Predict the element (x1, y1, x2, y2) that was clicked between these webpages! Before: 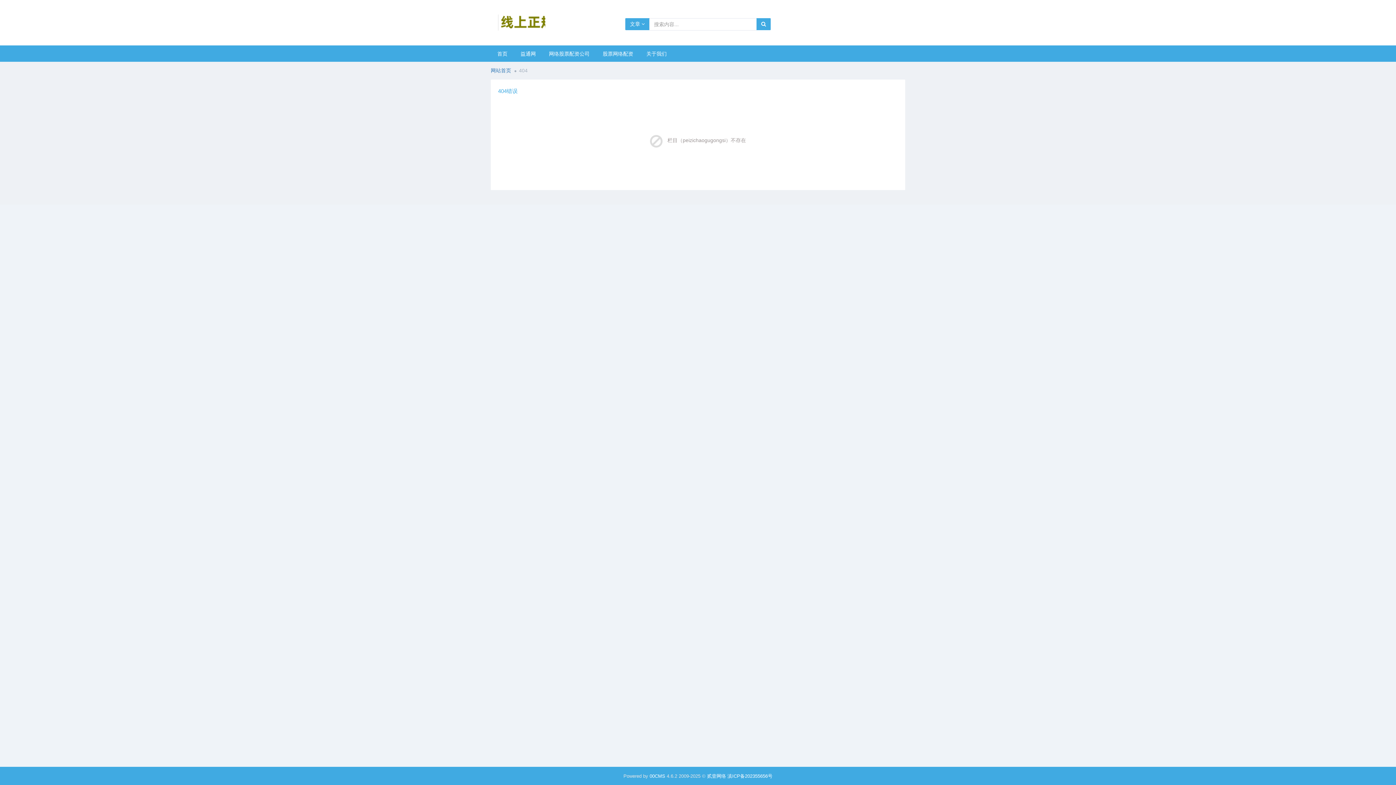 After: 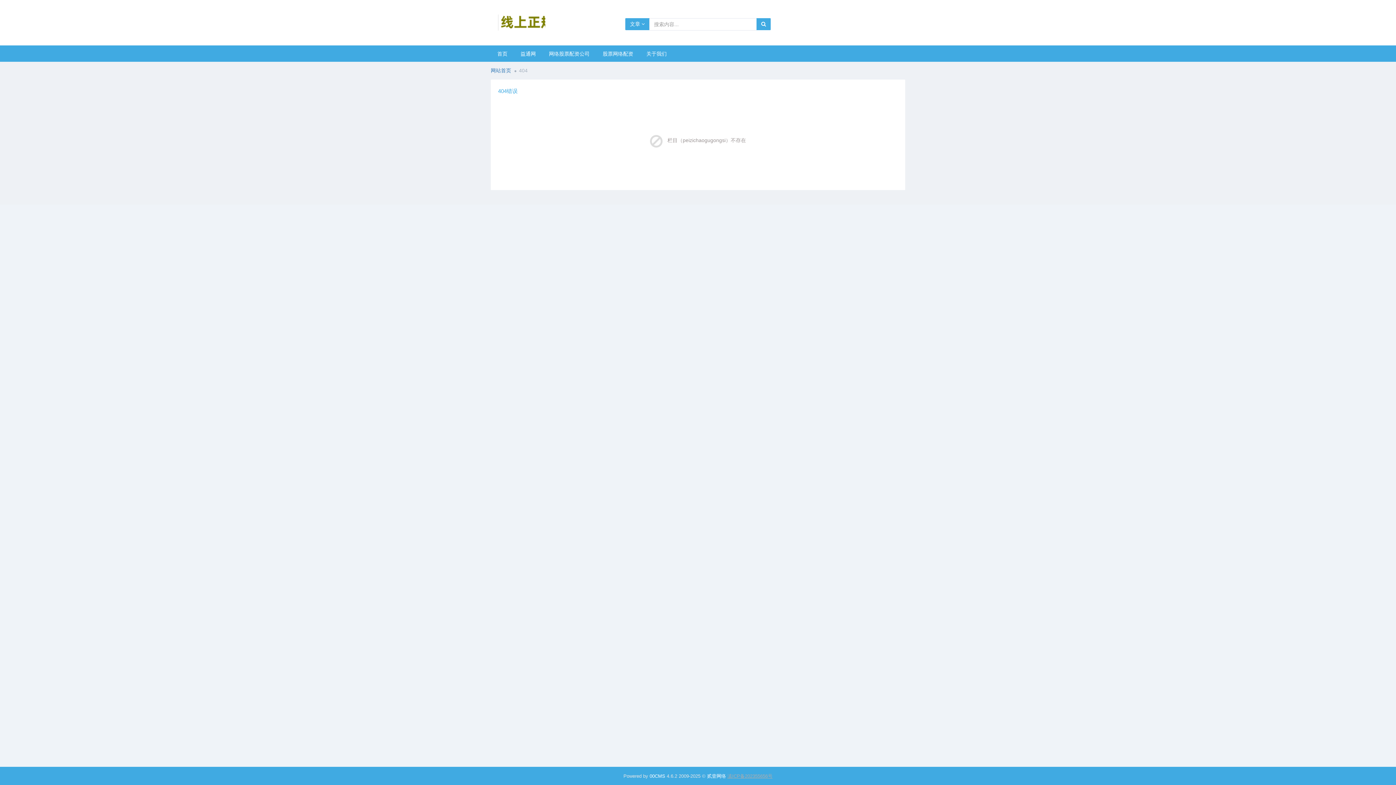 Action: bbox: (727, 773, 772, 779) label: 滇ICP备202355656号